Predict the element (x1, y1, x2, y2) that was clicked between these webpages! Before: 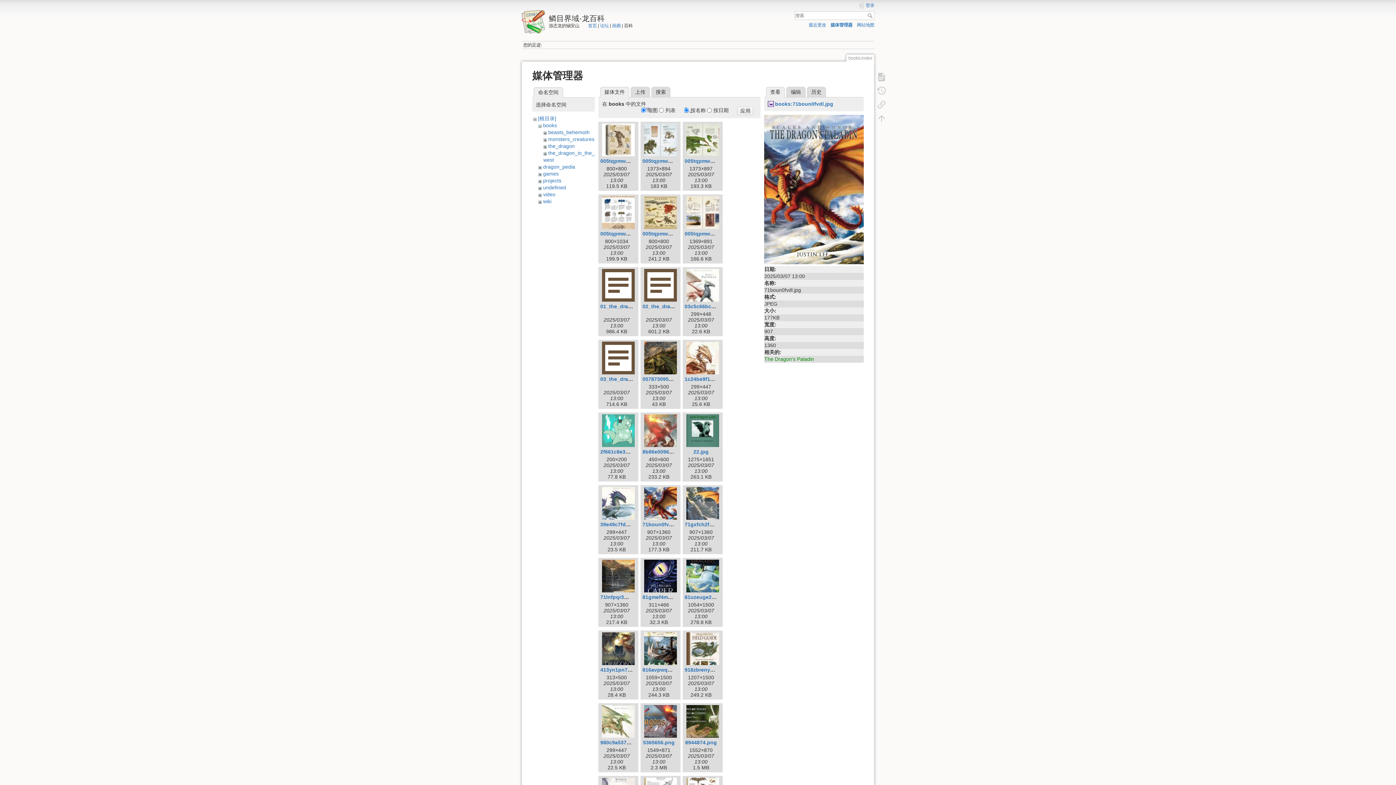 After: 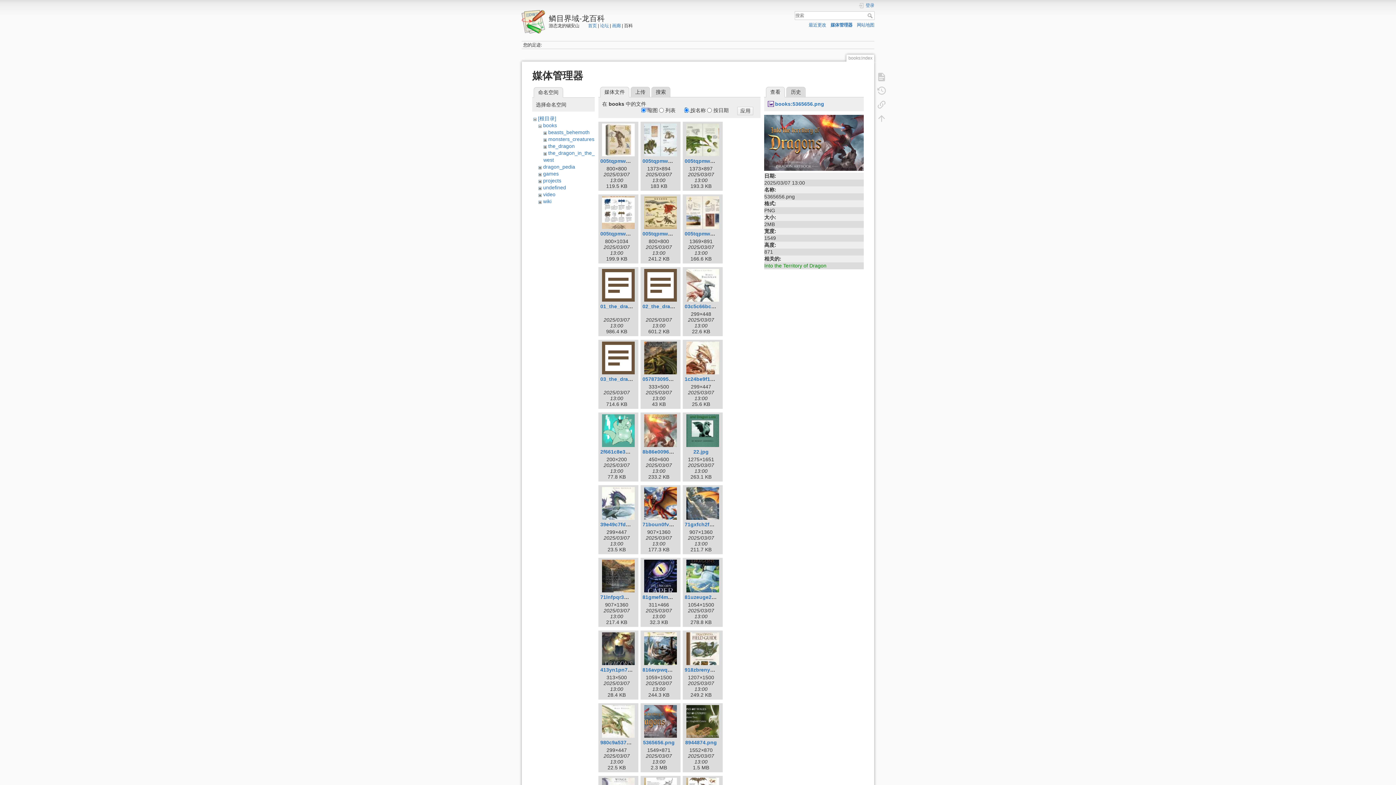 Action: bbox: (642, 705, 679, 738)